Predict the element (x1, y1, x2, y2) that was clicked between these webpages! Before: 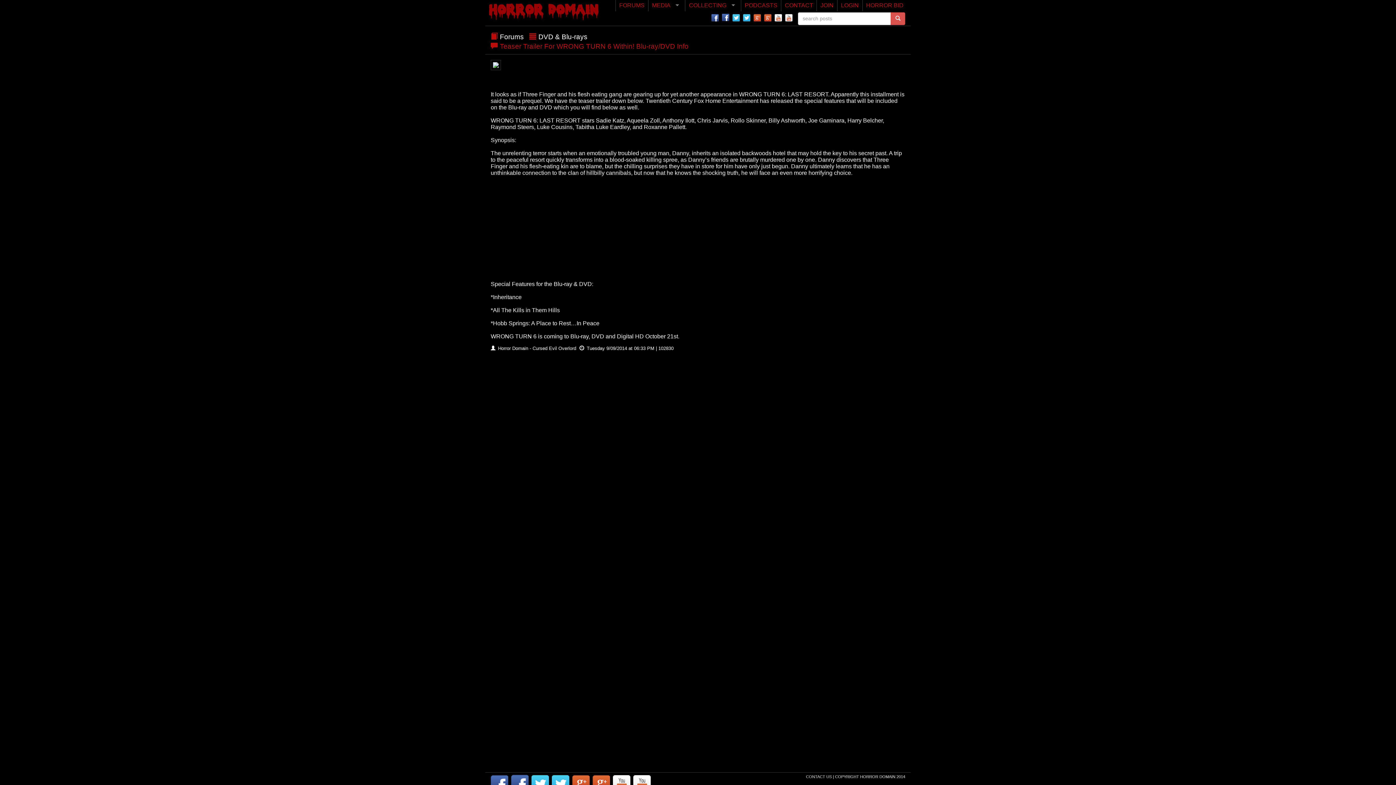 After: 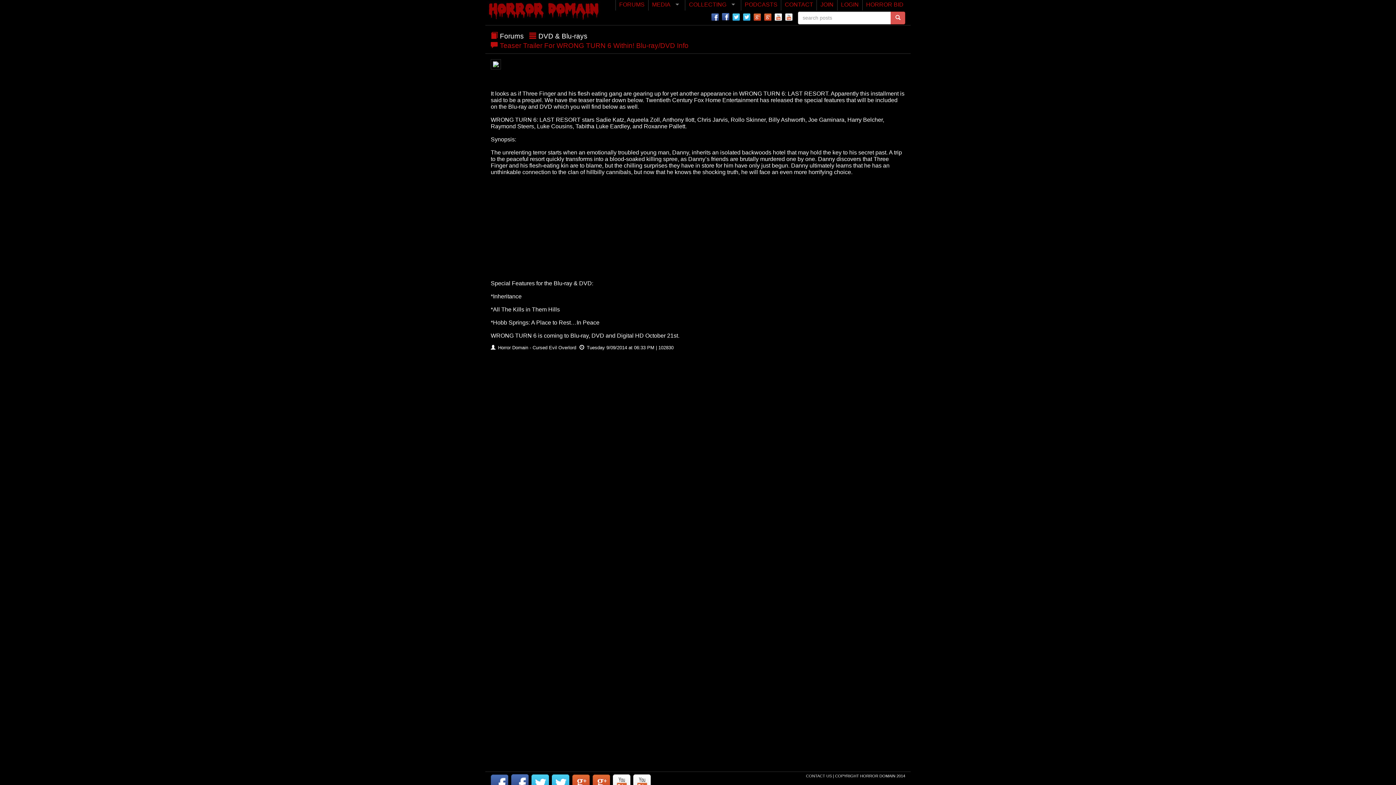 Action: bbox: (511, 781, 531, 786) label:  